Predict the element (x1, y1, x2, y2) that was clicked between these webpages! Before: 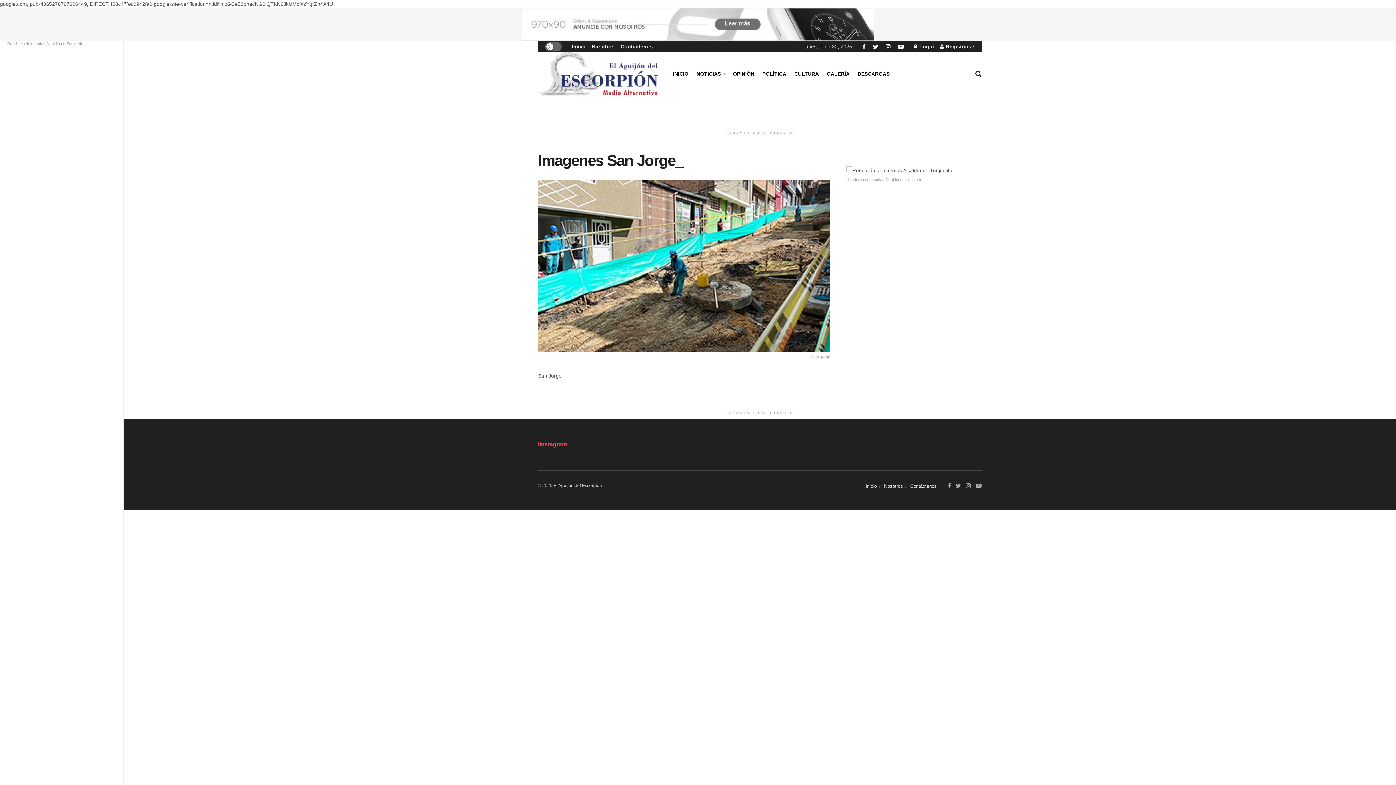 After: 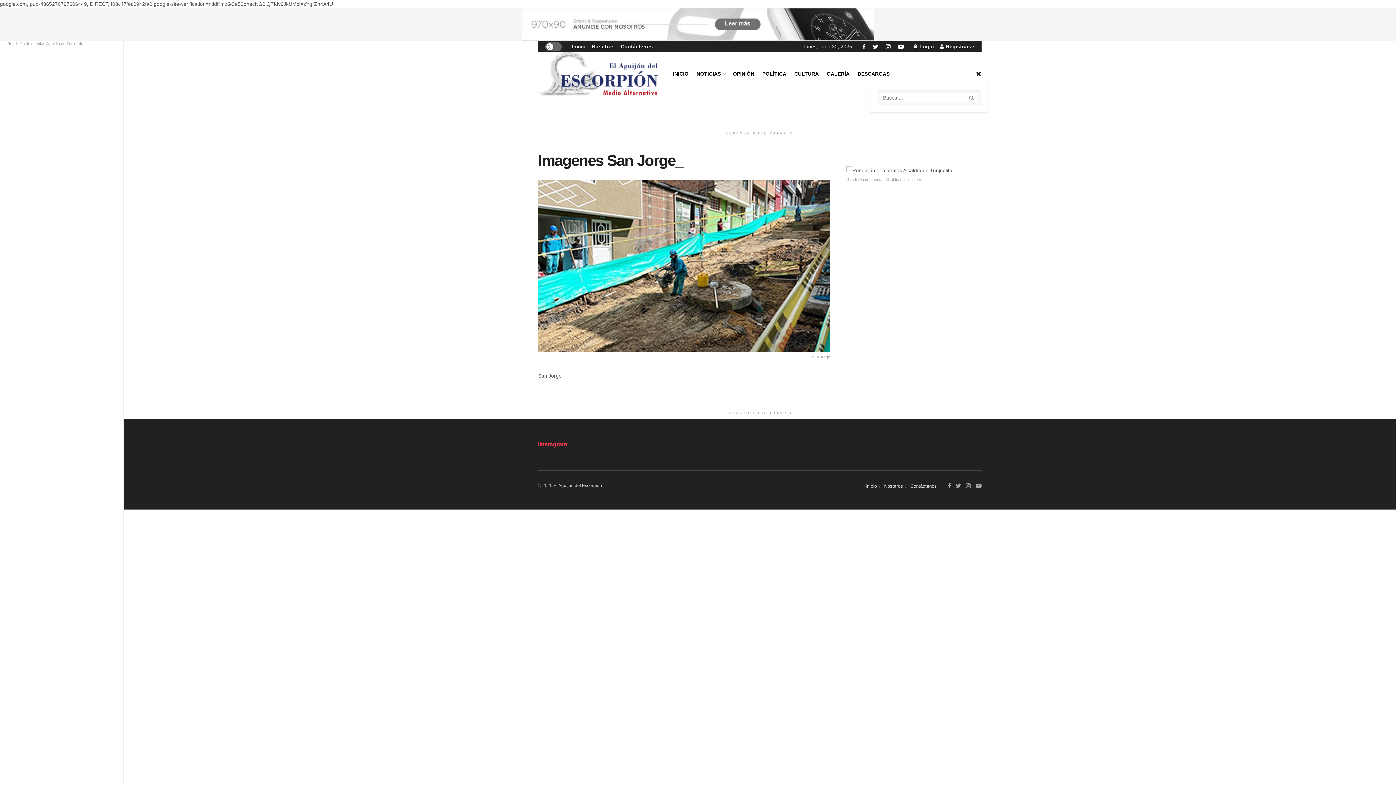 Action: bbox: (975, 64, 981, 82)